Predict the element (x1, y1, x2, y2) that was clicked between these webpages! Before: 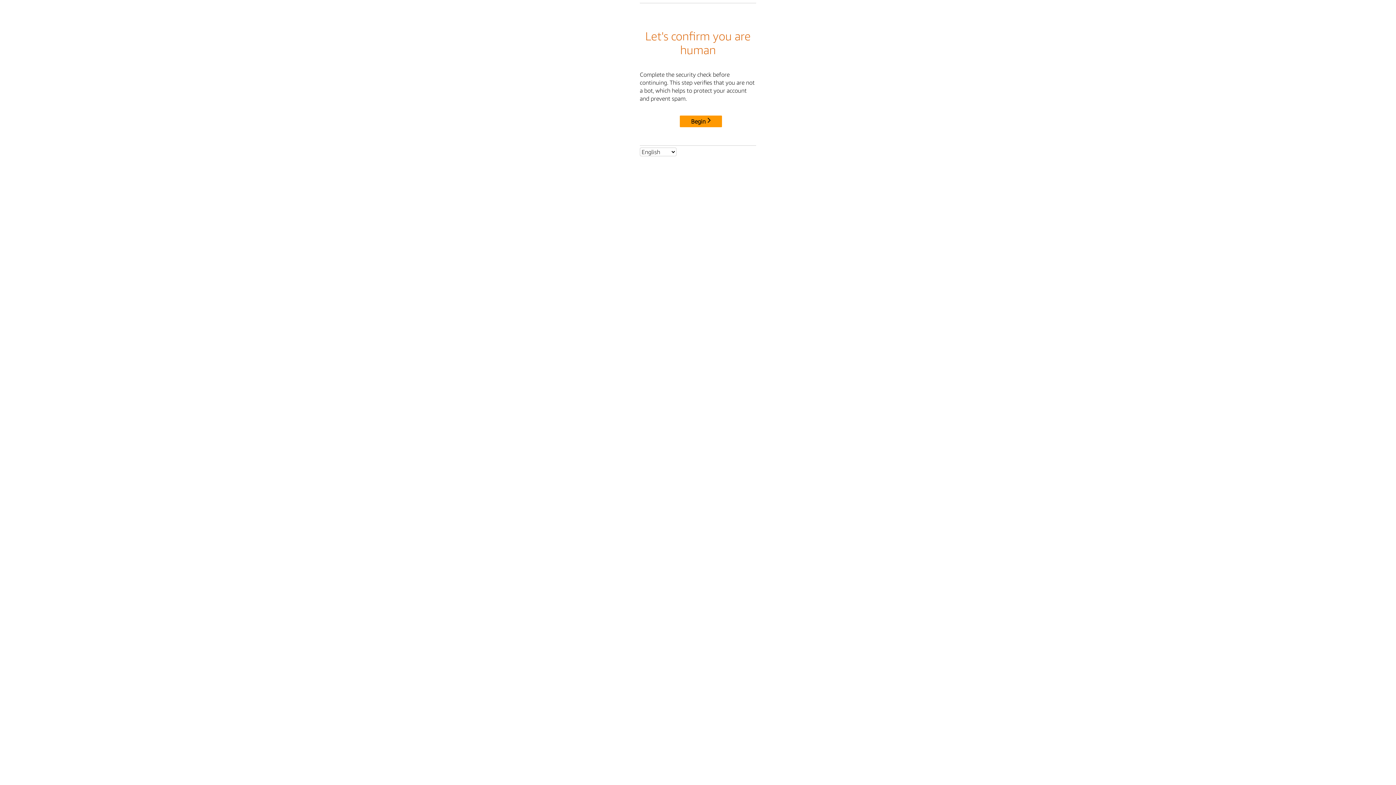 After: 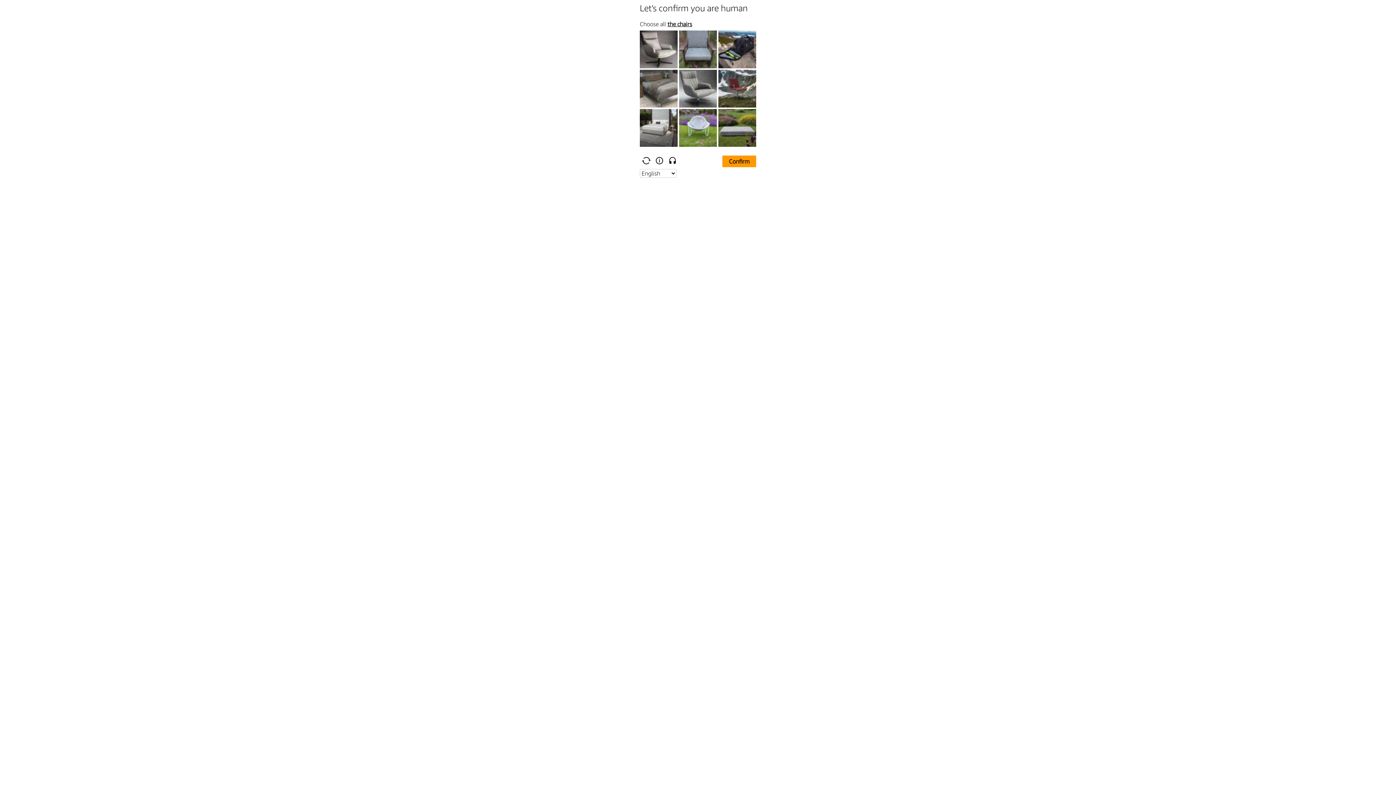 Action: bbox: (680, 115, 722, 127) label: Begin